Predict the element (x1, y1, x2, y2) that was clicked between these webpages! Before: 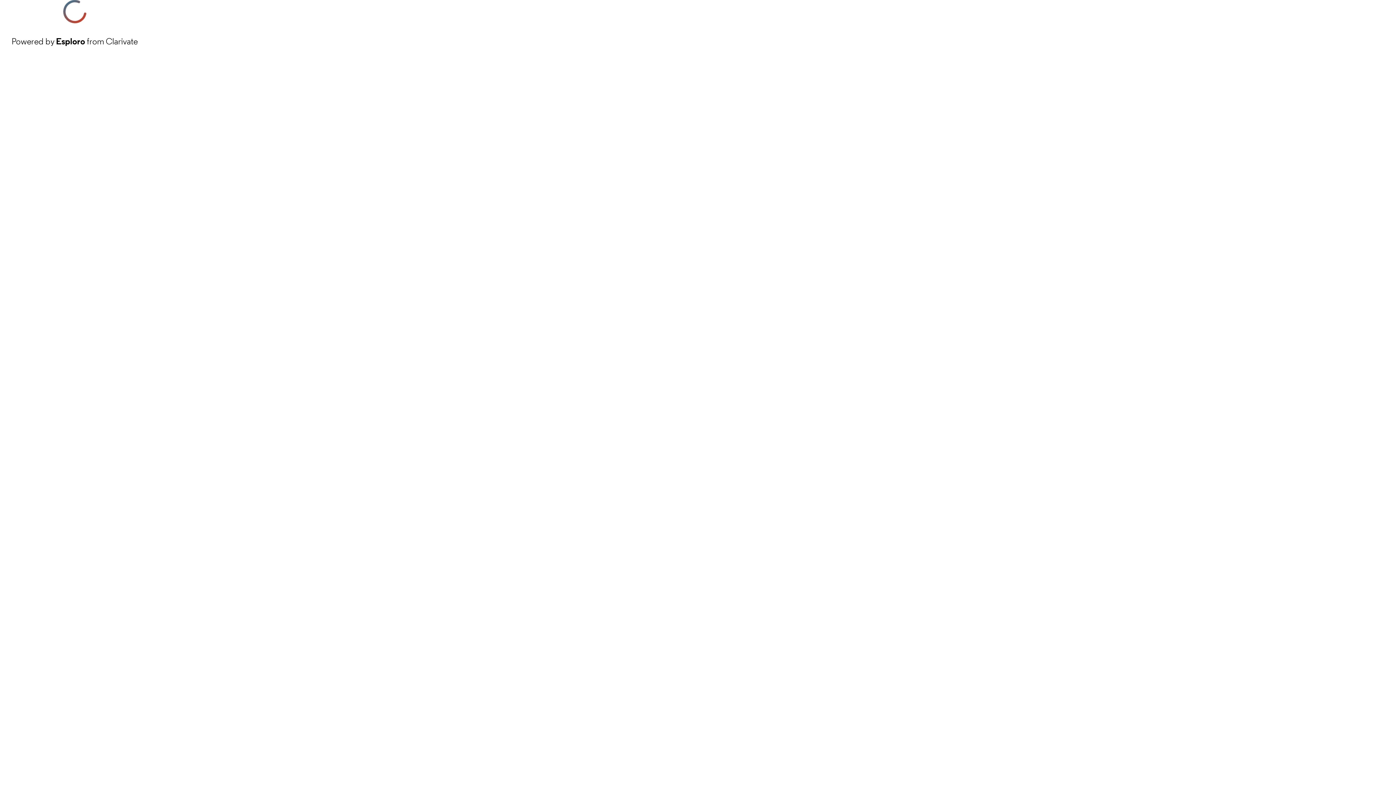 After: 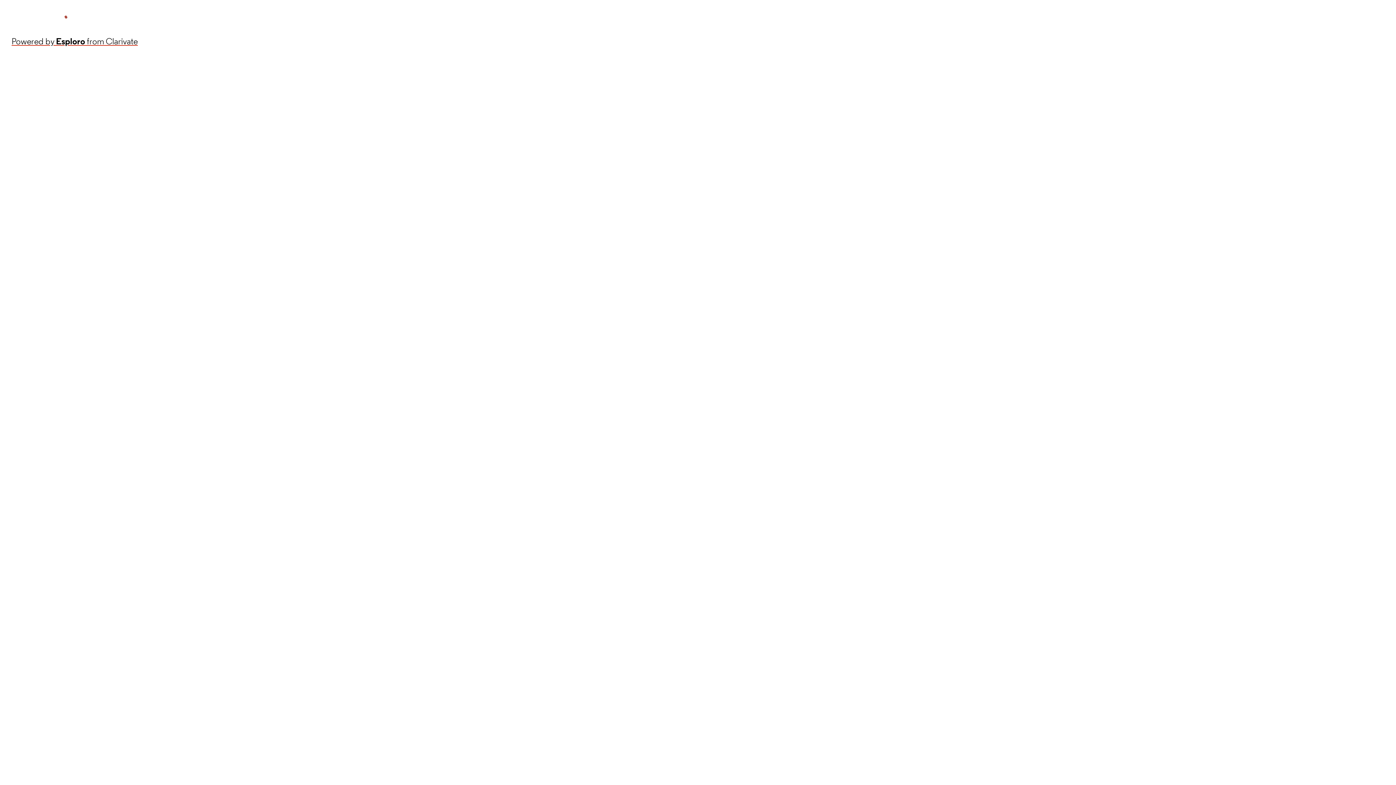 Action: bbox: (11, 34, 137, 48) label: Powered by Esploro from Clarivate